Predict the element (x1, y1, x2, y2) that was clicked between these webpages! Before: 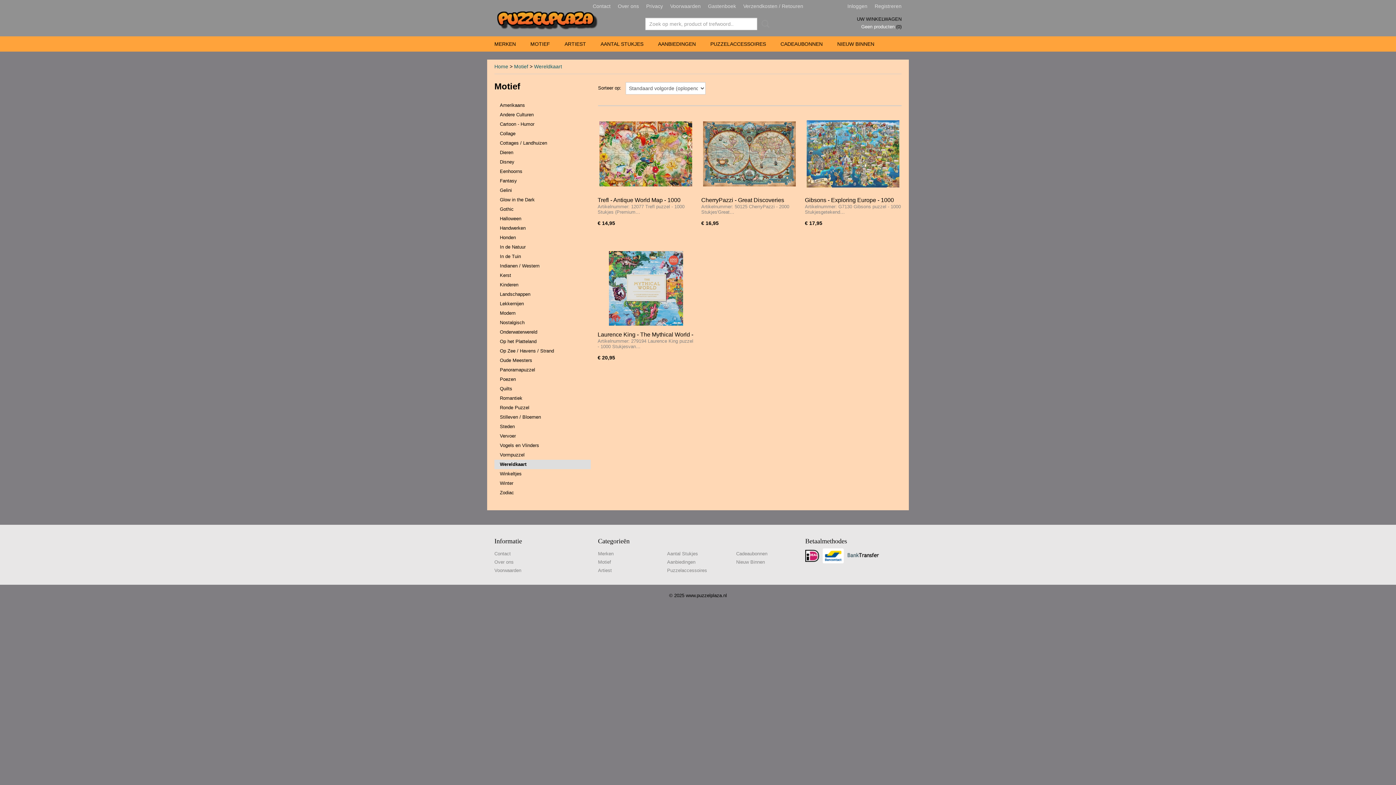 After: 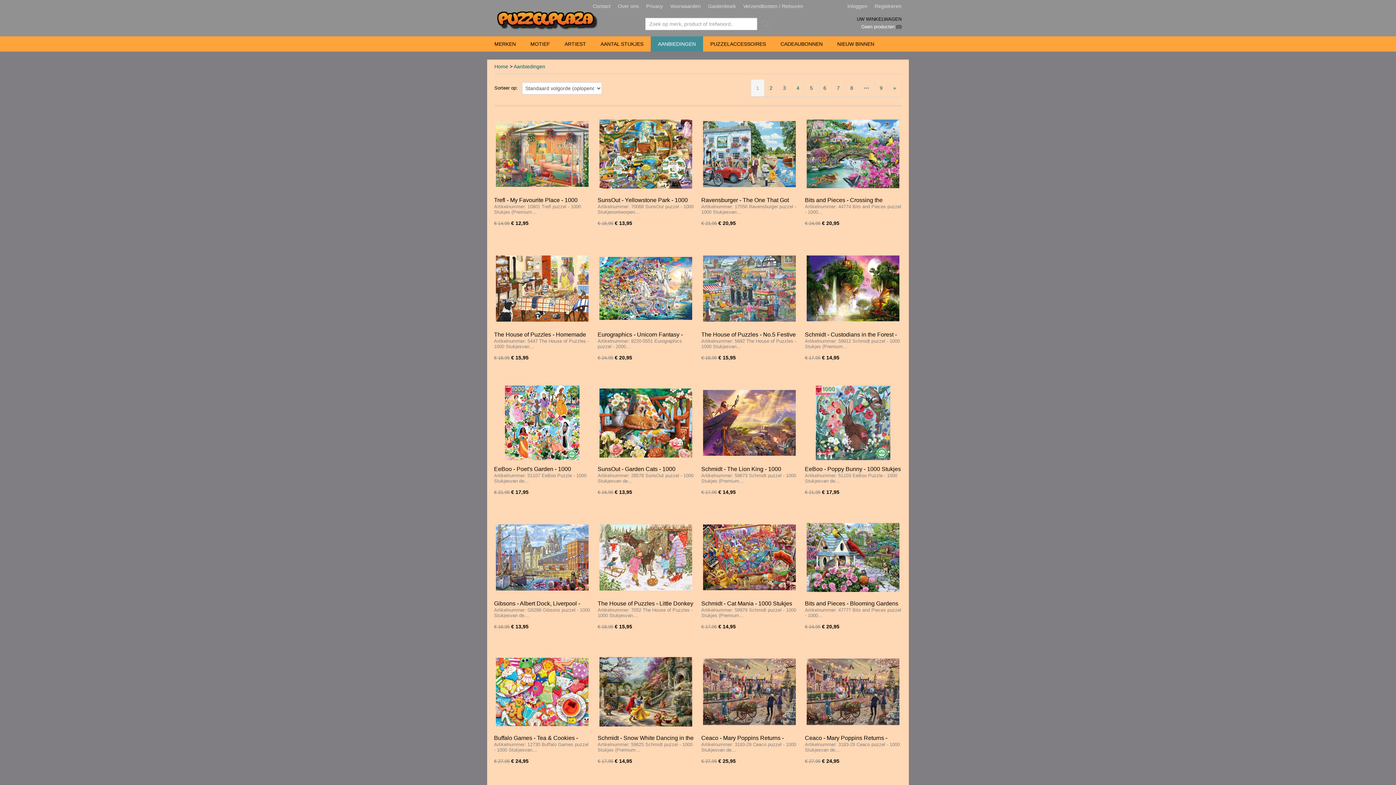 Action: bbox: (667, 559, 695, 565) label: Aanbiedingen